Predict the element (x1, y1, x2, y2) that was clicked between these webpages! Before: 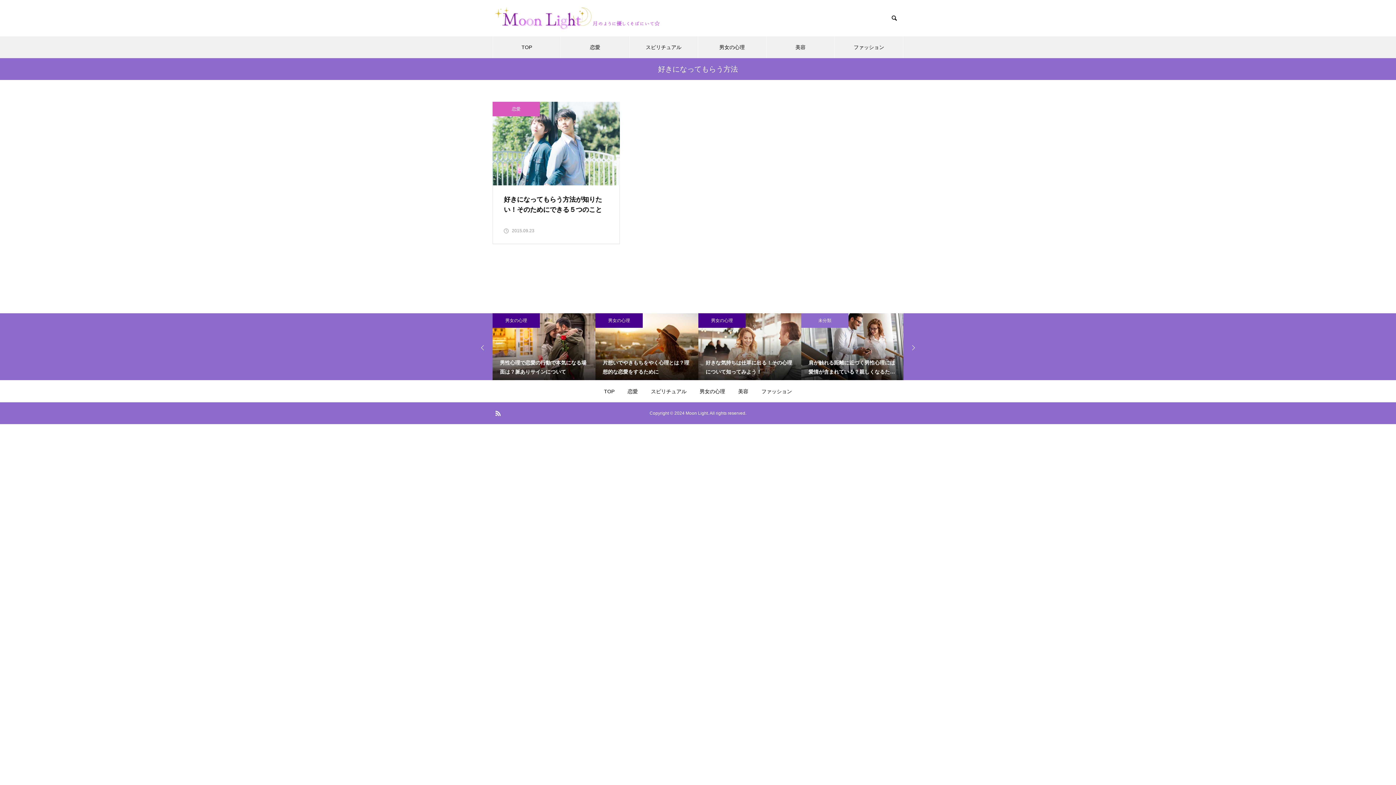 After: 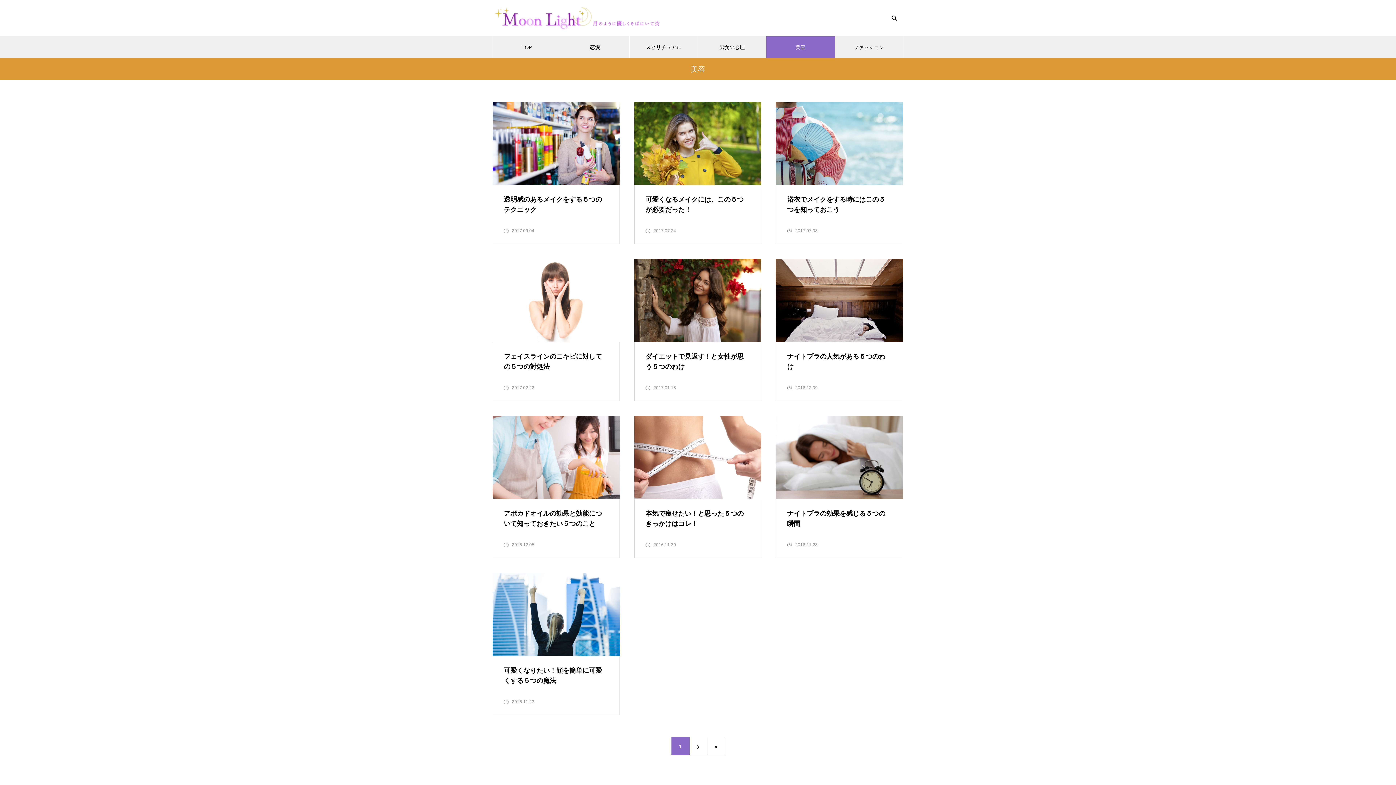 Action: label: 美容 bbox: (738, 388, 748, 394)